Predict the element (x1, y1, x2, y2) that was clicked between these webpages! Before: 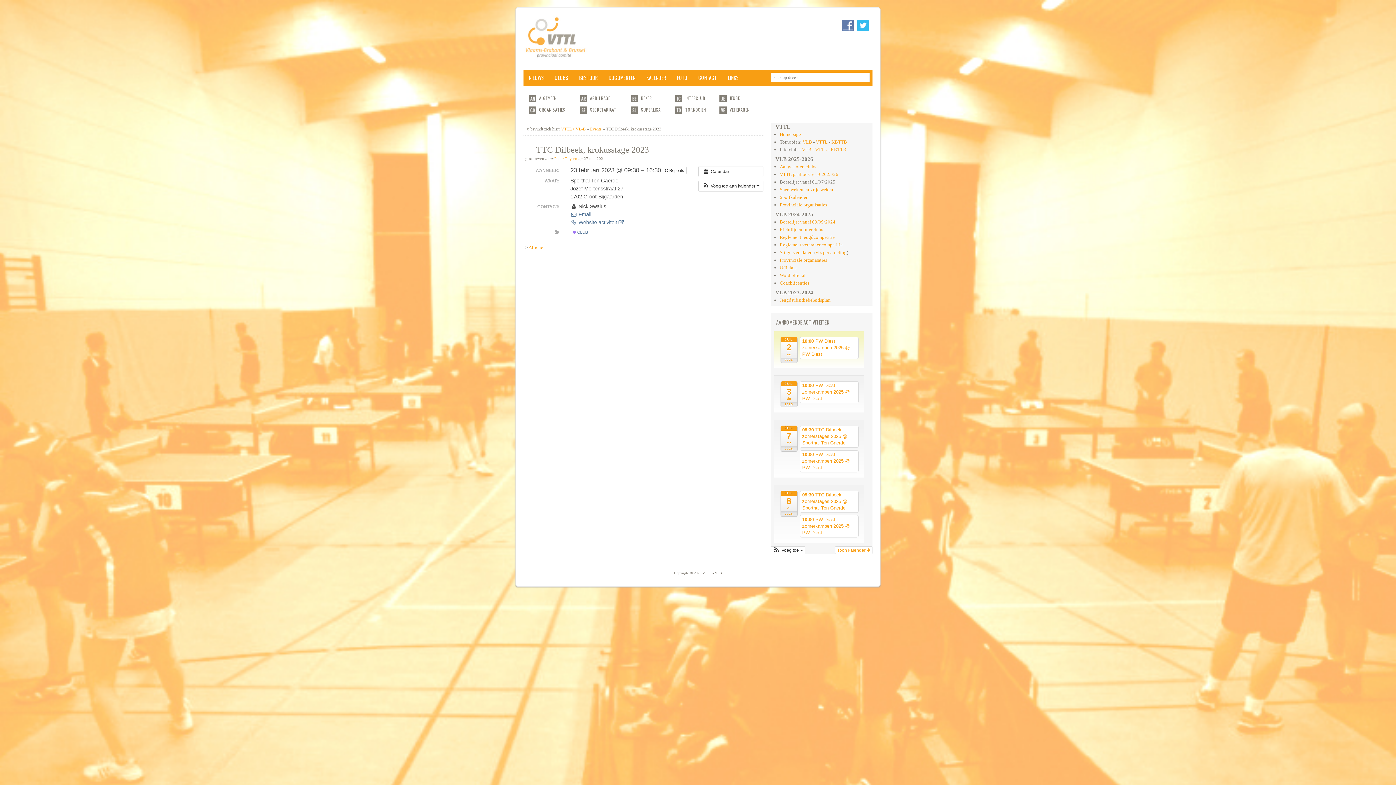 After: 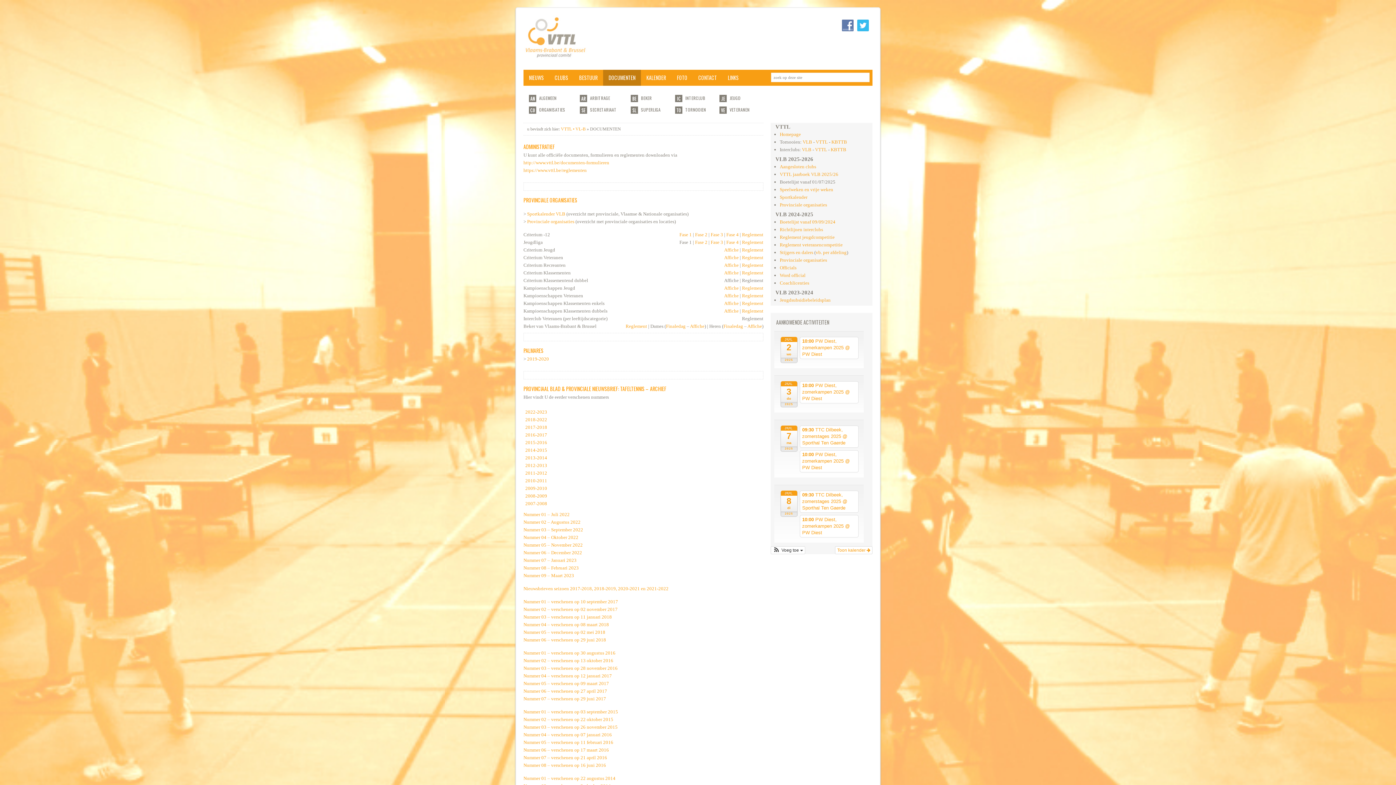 Action: bbox: (603, 69, 641, 85) label: DOCUMENTEN